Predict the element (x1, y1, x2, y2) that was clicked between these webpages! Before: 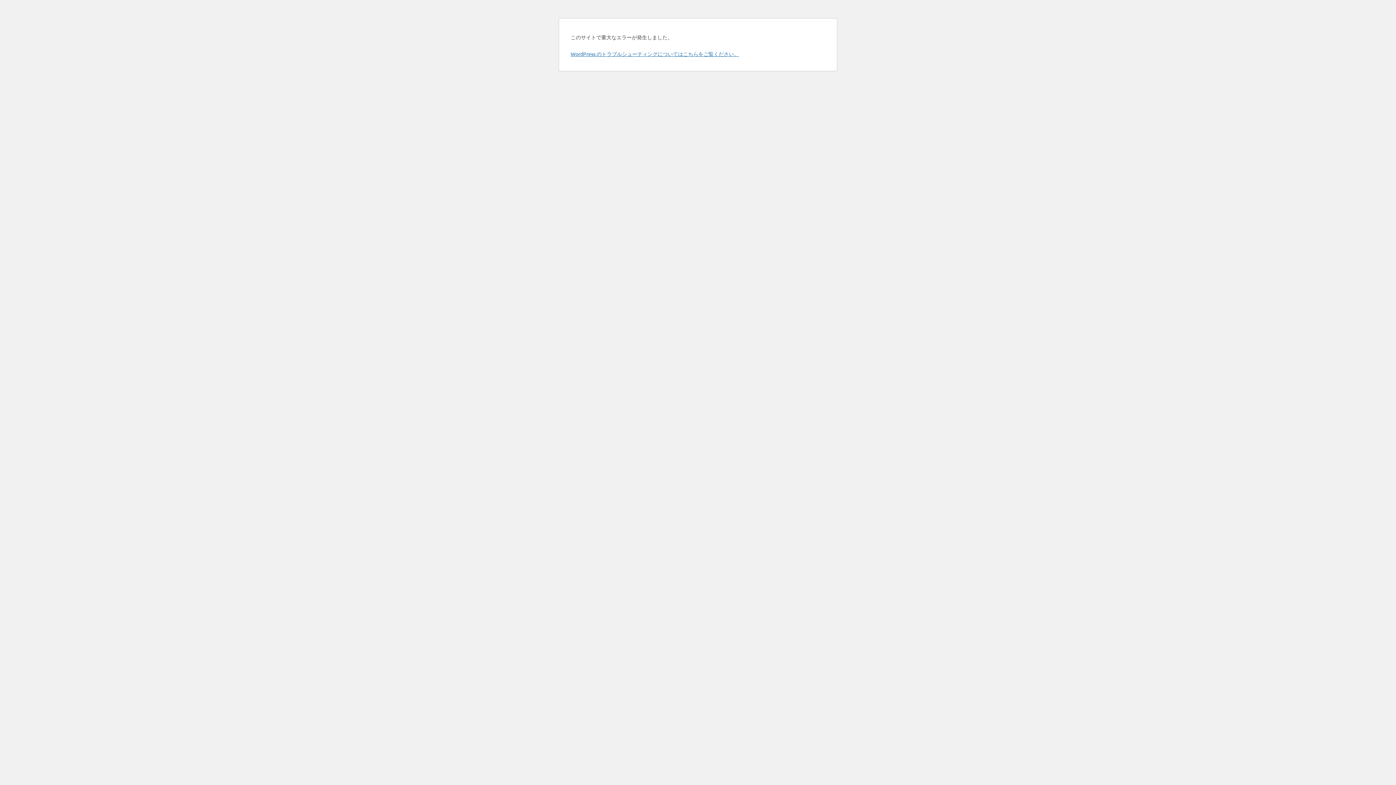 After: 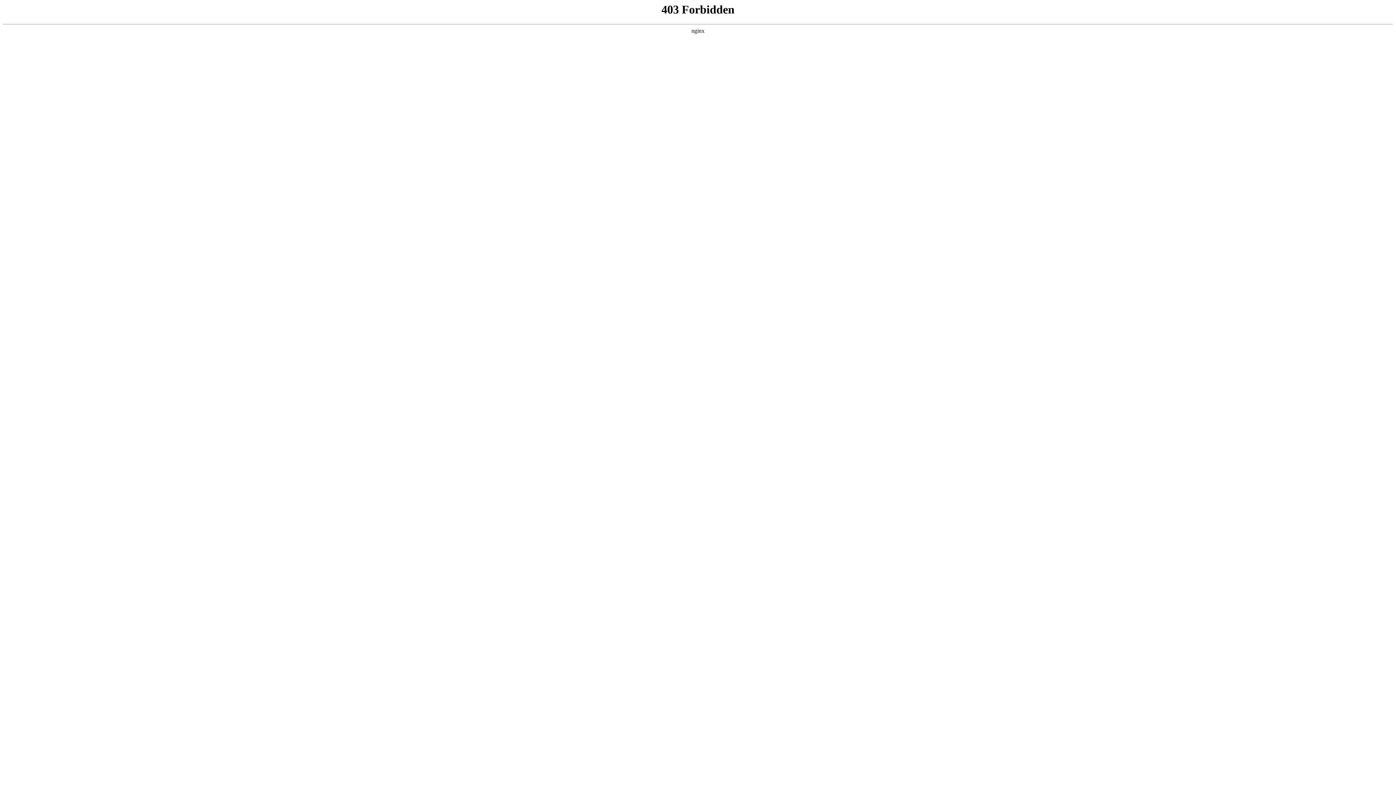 Action: bbox: (570, 50, 739, 57) label: WordPress のトラブルシューティングについてはこちらをご覧ください。